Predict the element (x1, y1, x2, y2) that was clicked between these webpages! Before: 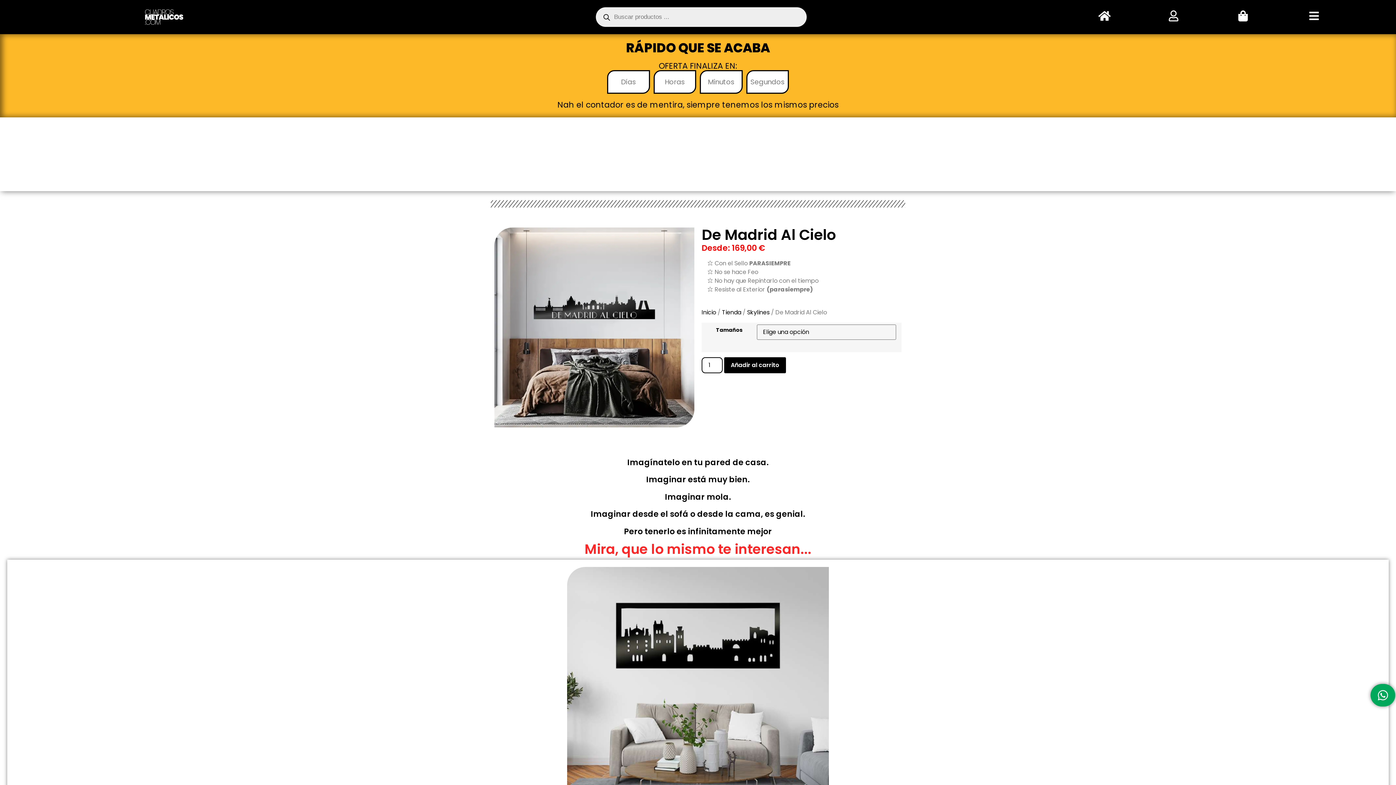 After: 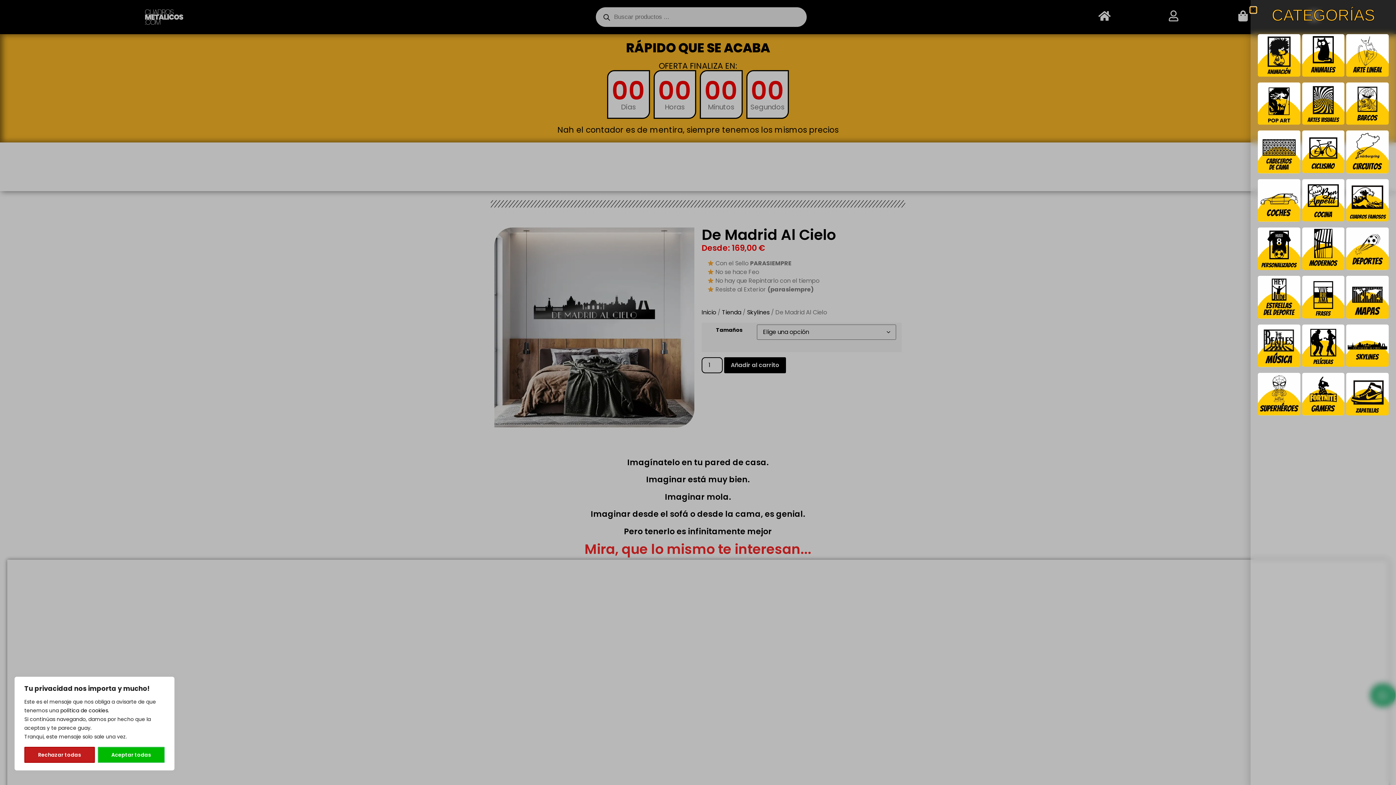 Action: bbox: (1308, 10, 1319, 21)